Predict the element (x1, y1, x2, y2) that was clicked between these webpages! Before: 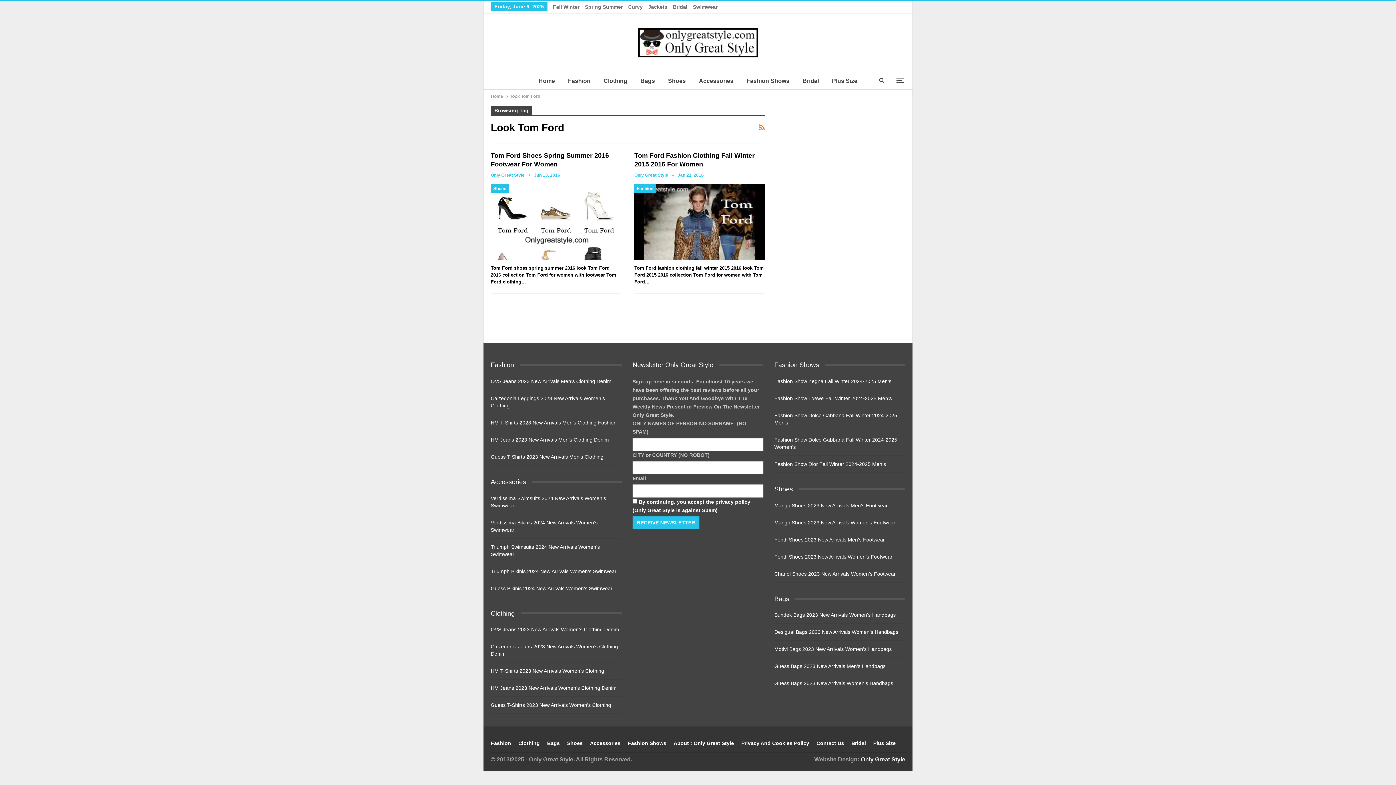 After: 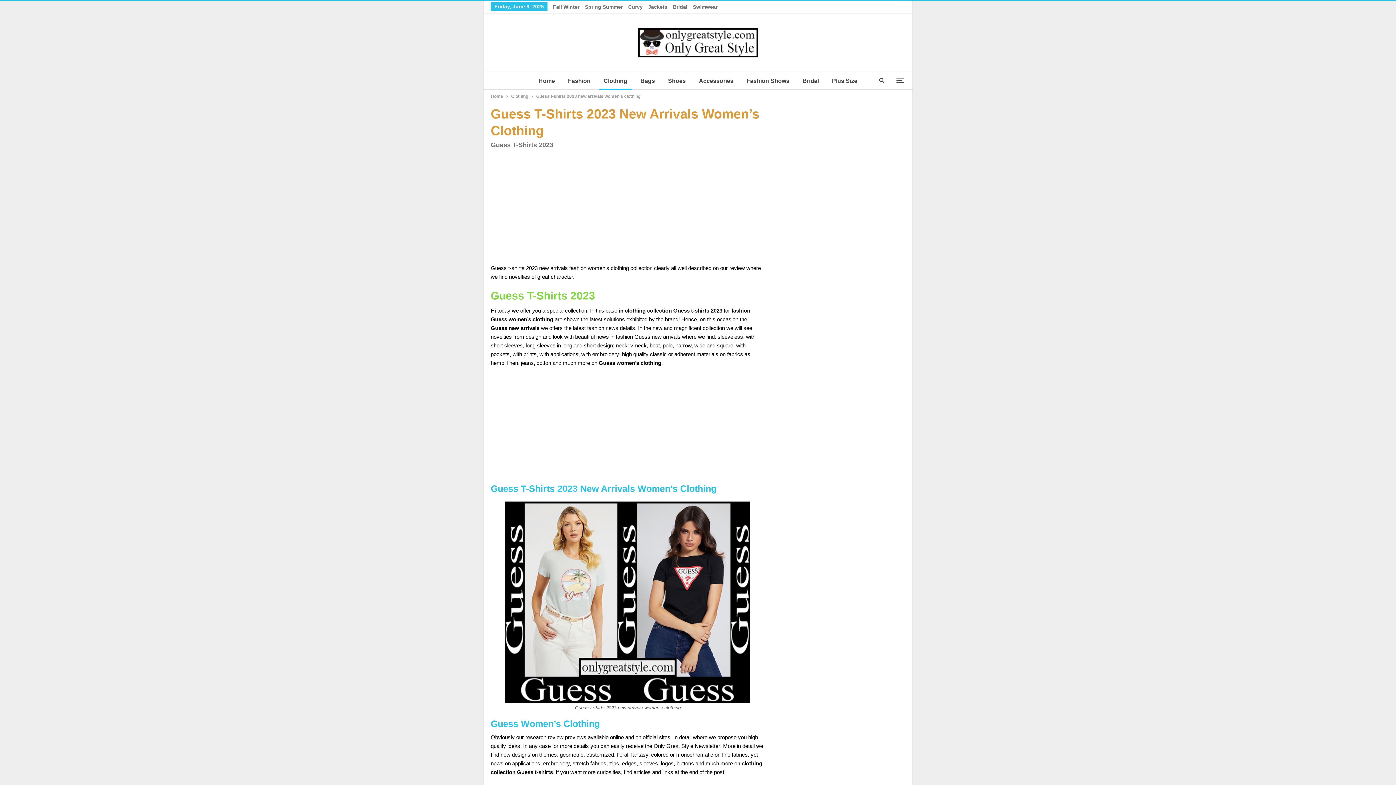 Action: bbox: (490, 702, 611, 708) label: Guess T-Shirts 2023 New Arrivals Women’s Clothing